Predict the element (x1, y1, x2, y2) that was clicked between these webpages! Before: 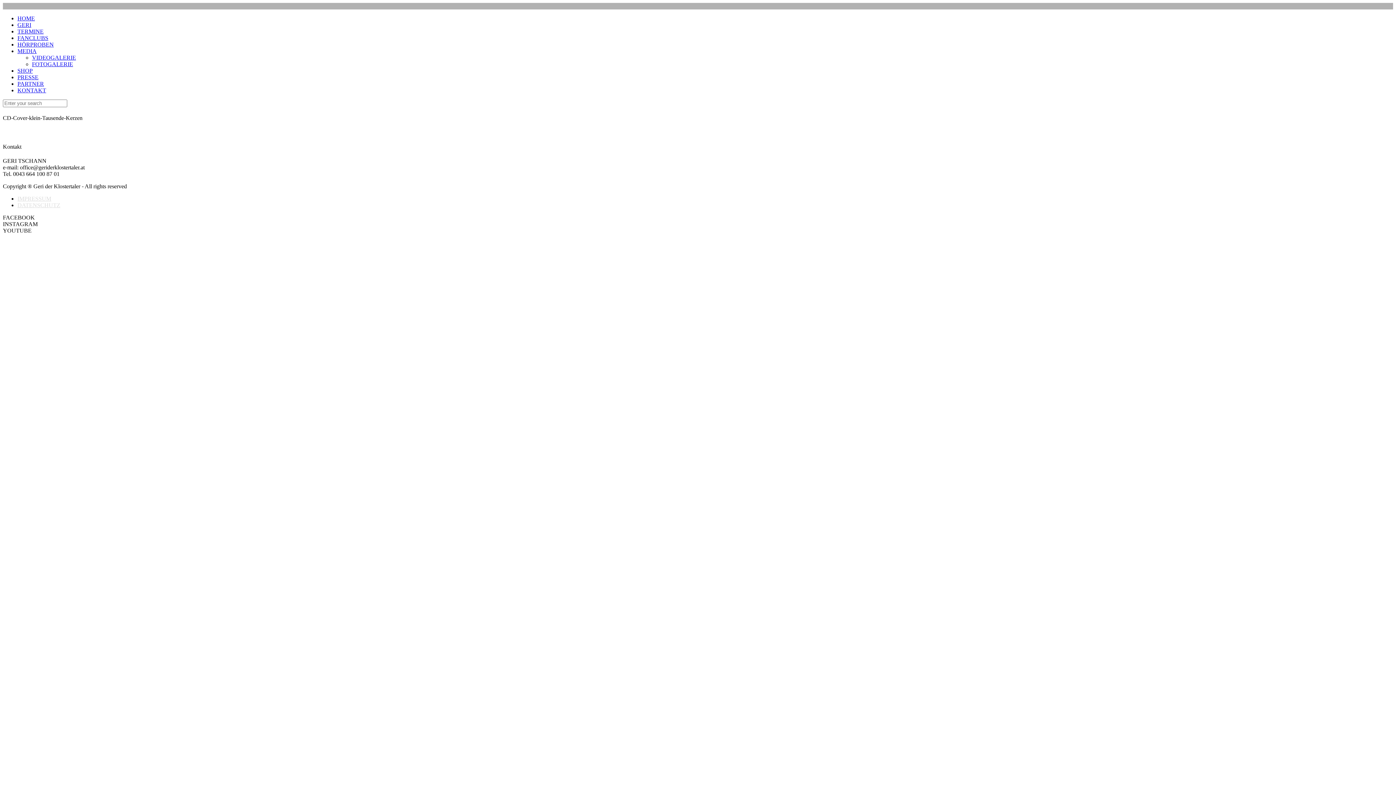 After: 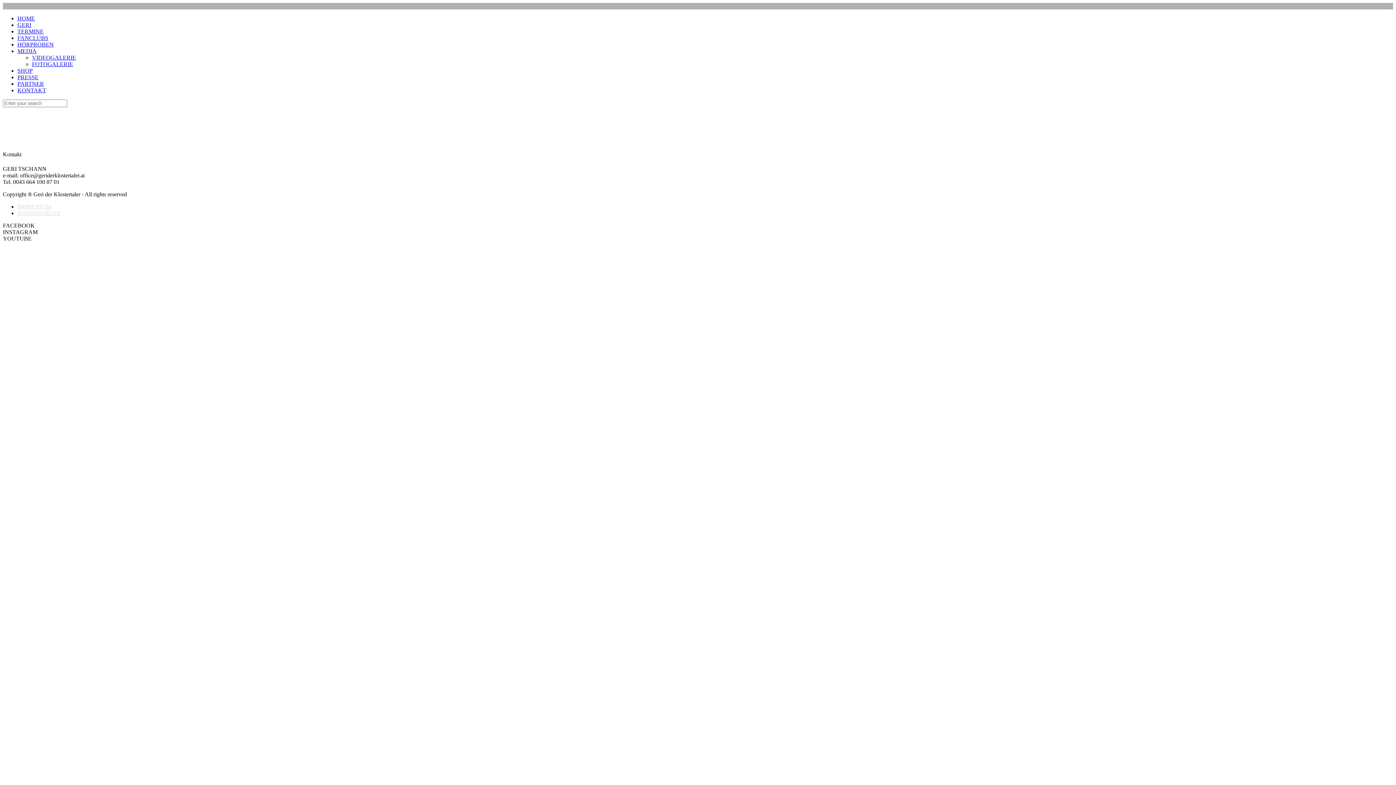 Action: label: MEDIA bbox: (17, 48, 36, 54)